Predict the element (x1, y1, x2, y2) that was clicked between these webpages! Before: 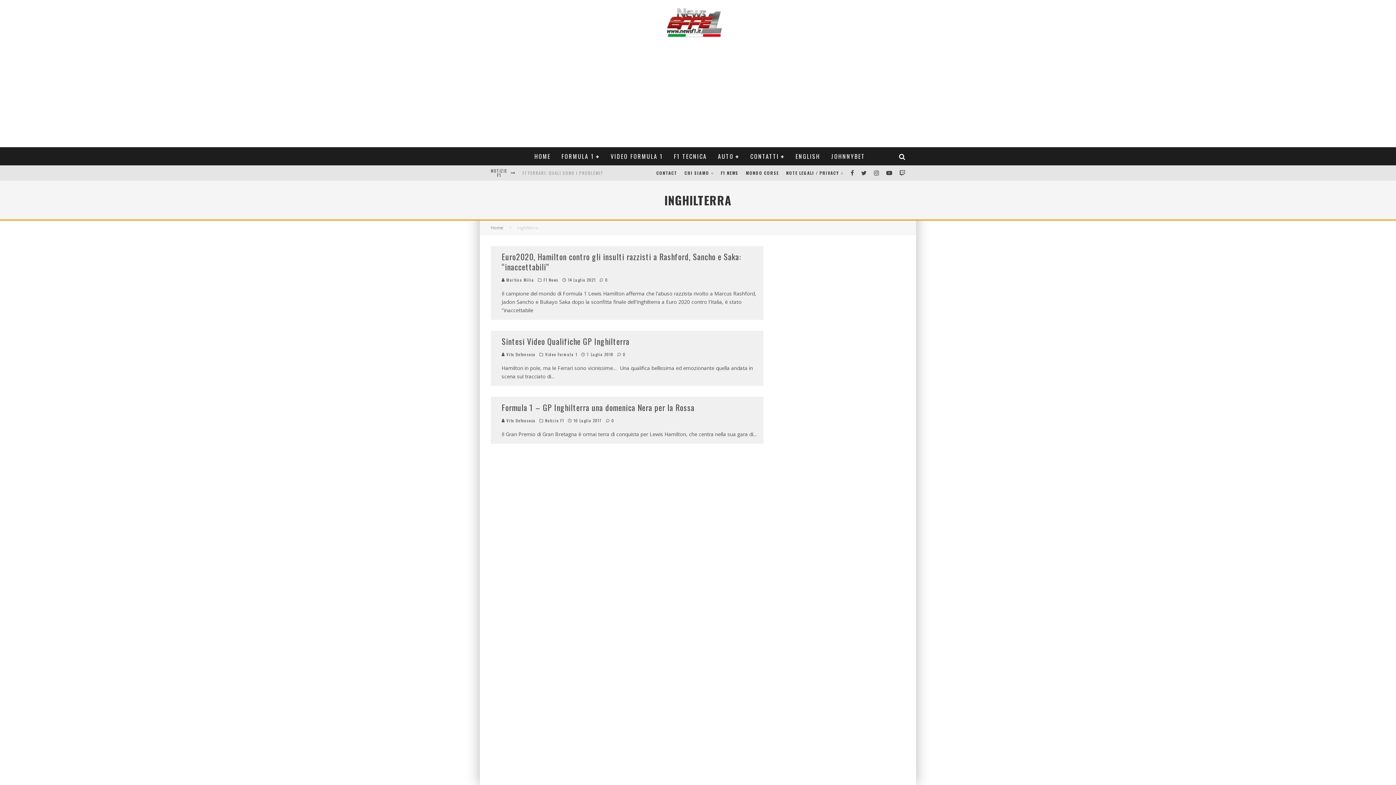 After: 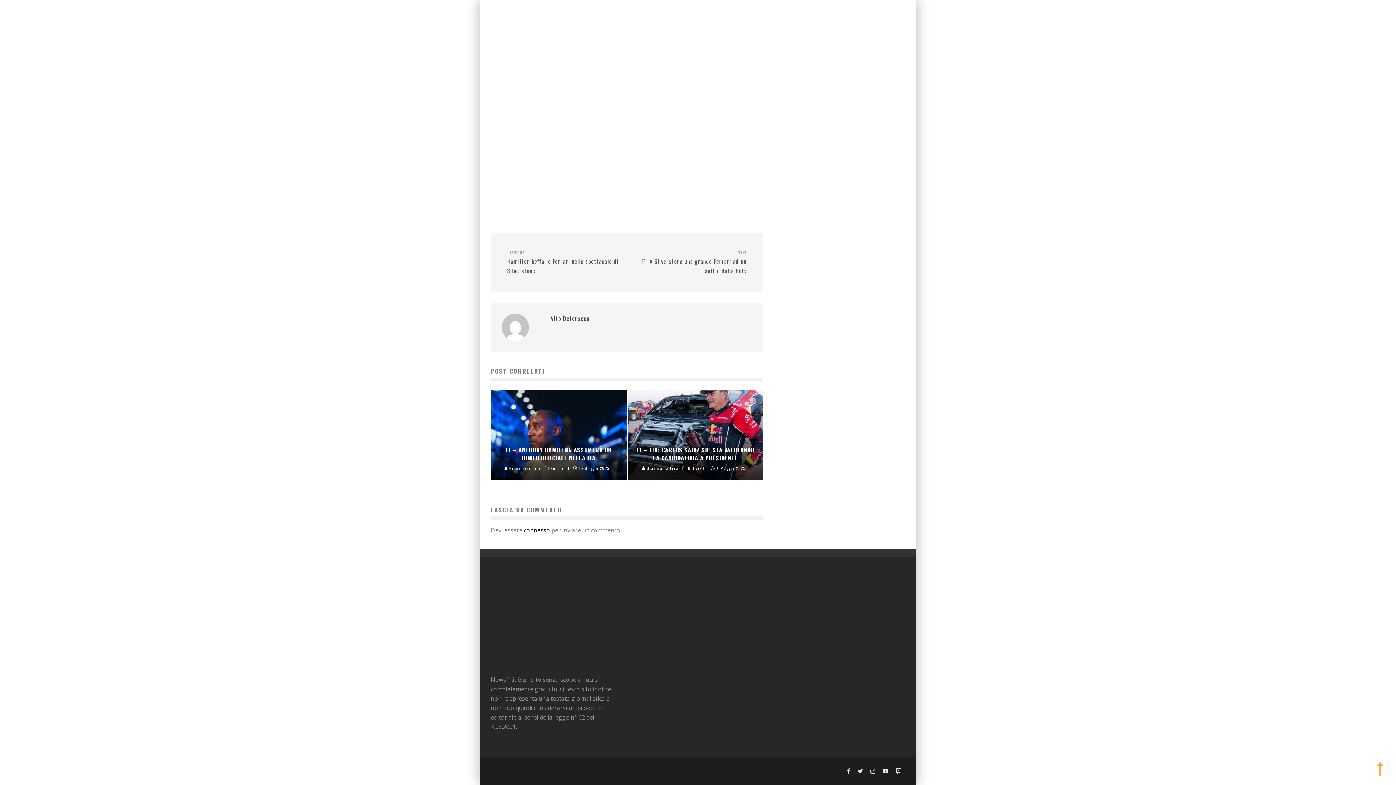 Action: label:  0 bbox: (617, 351, 625, 357)